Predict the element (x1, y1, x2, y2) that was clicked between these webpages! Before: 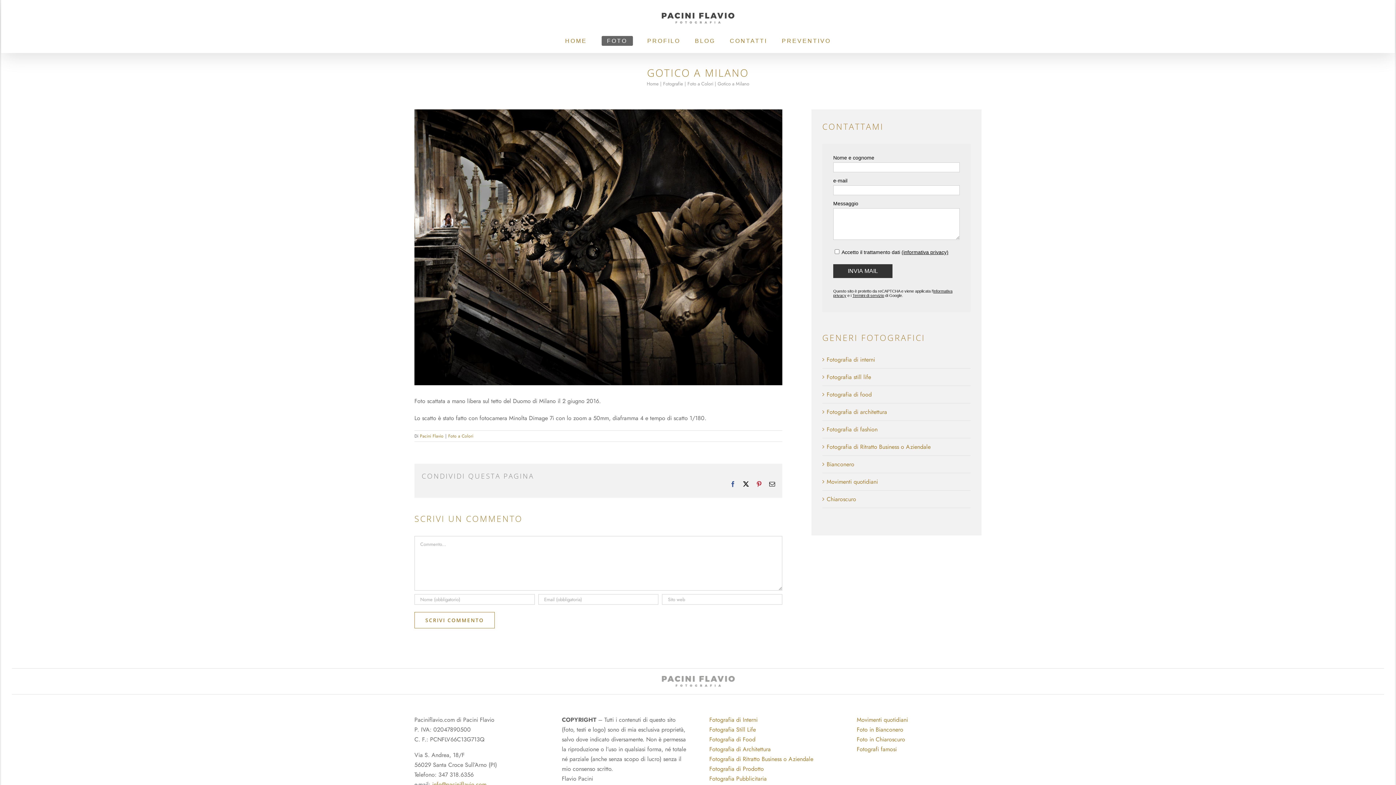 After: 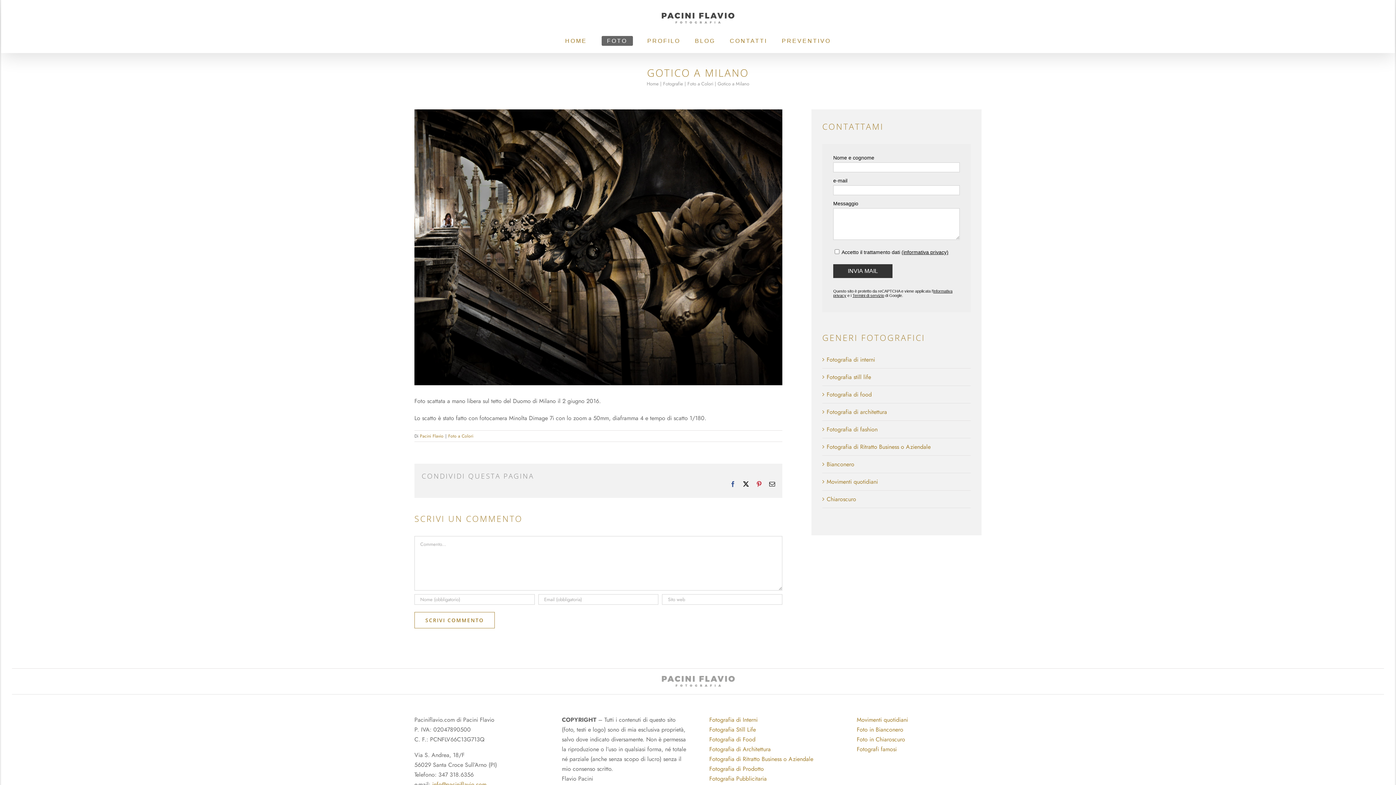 Action: bbox: (769, 481, 775, 487) label: Email